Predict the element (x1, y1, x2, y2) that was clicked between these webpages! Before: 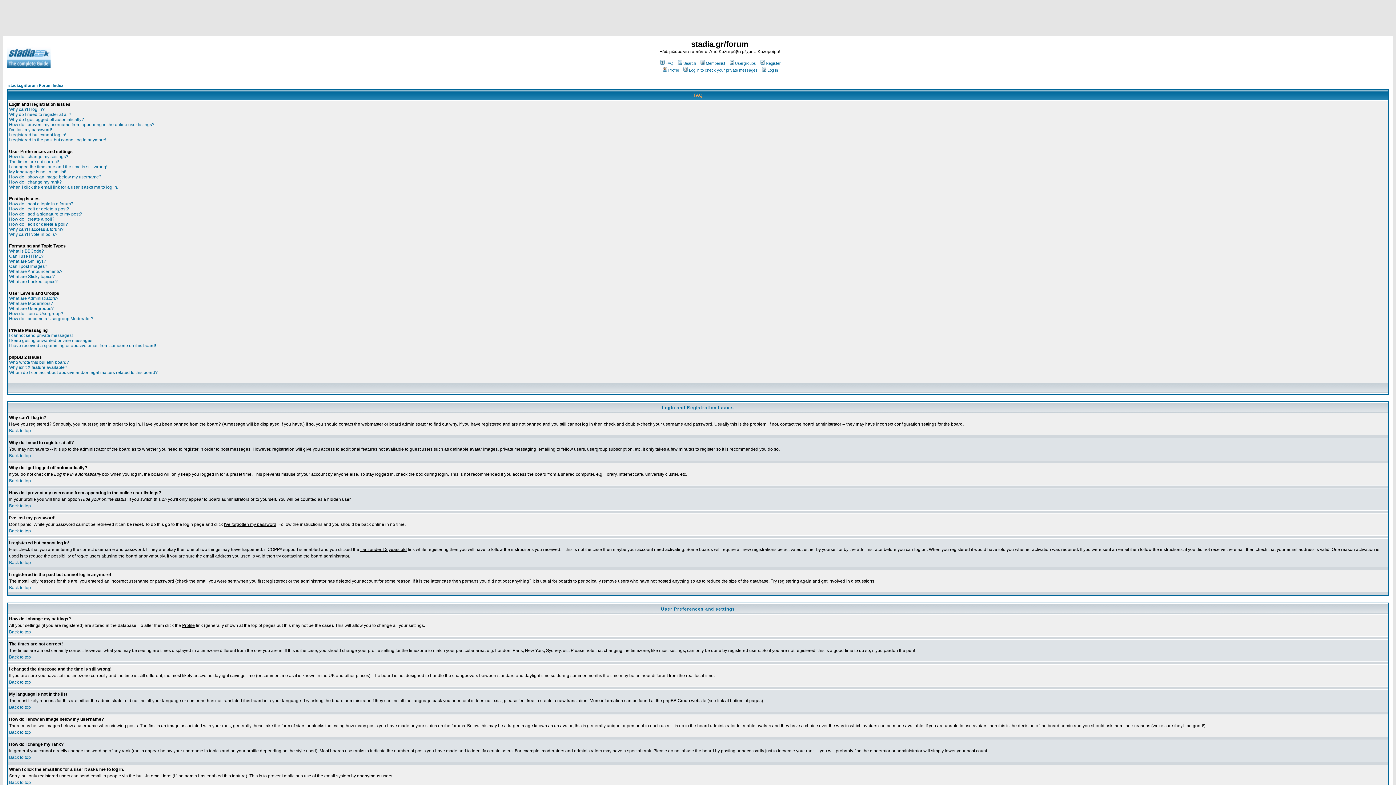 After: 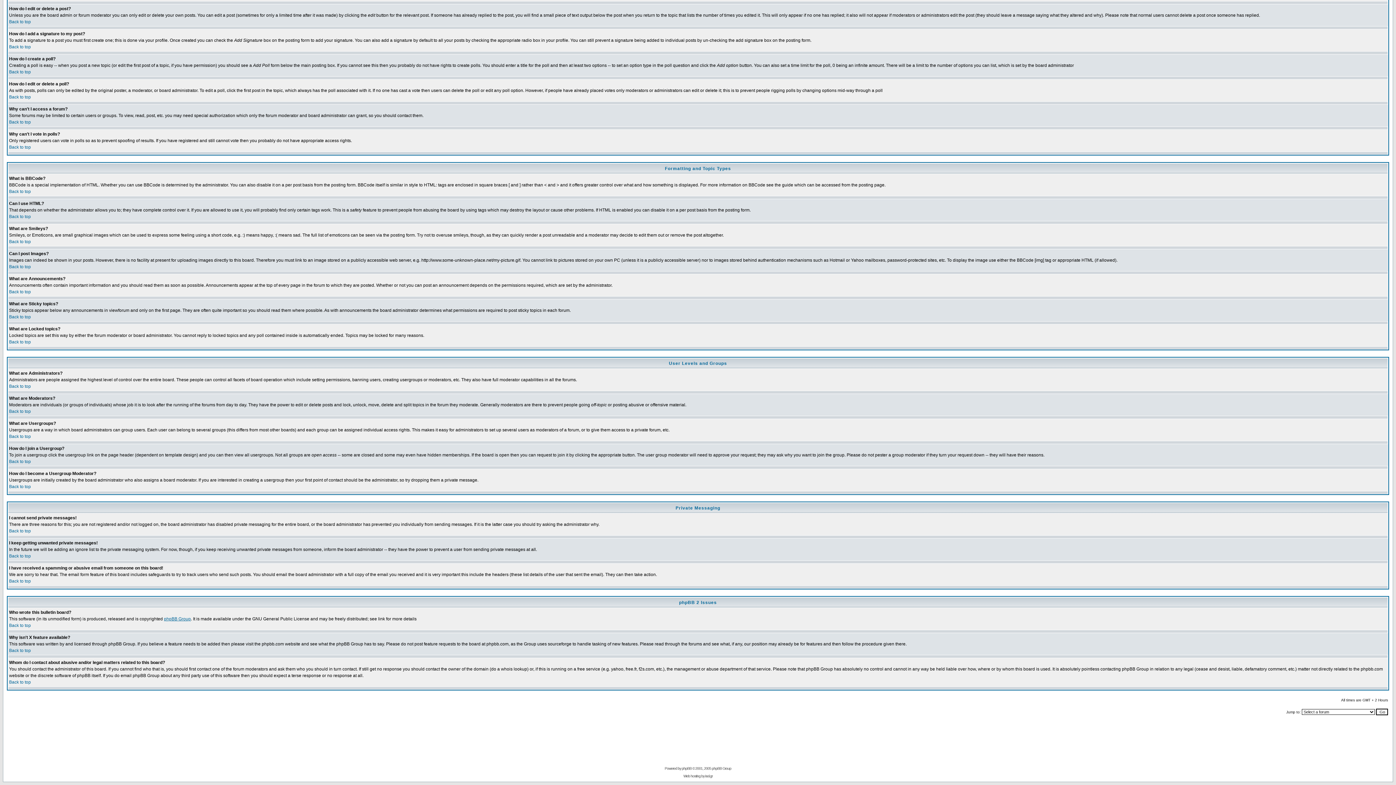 Action: bbox: (9, 253, 43, 258) label: Can I use HTML?